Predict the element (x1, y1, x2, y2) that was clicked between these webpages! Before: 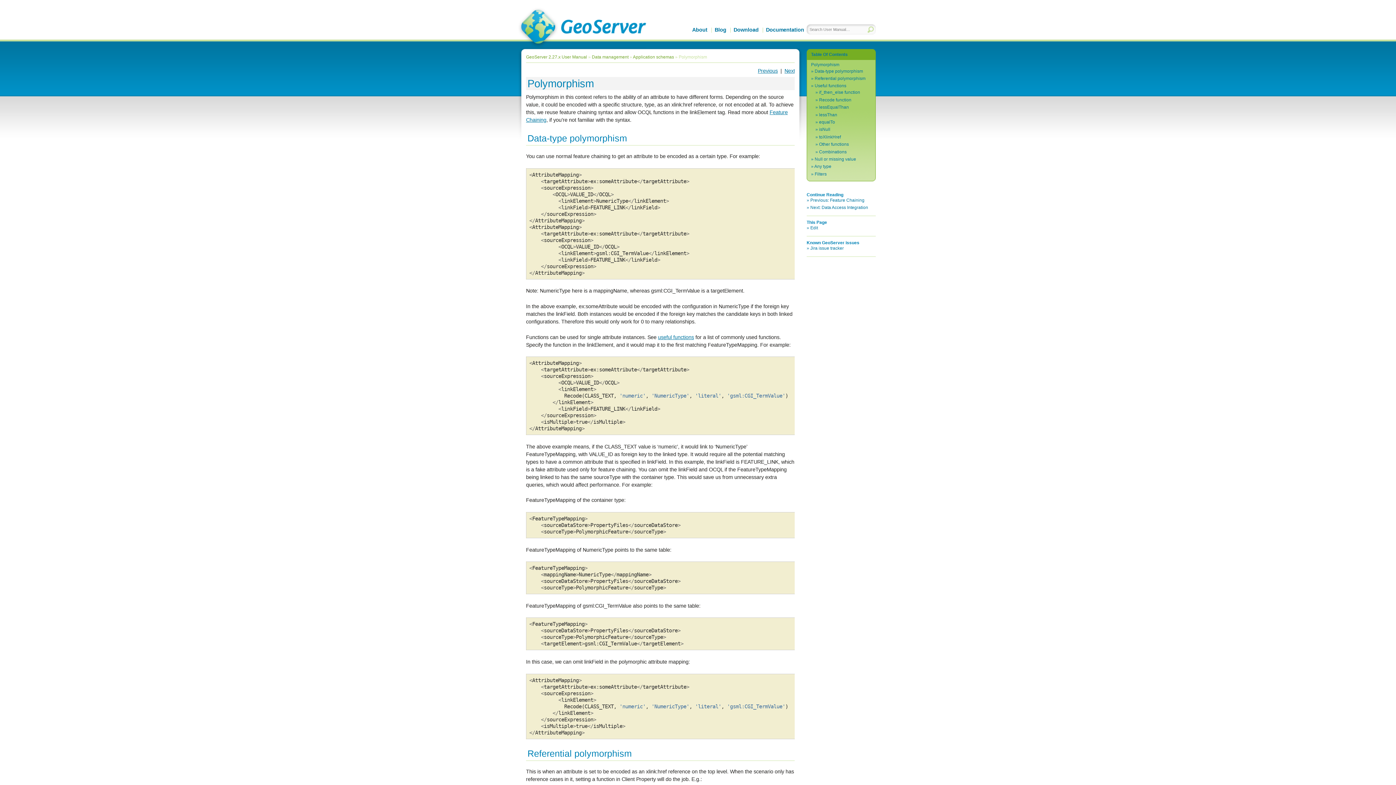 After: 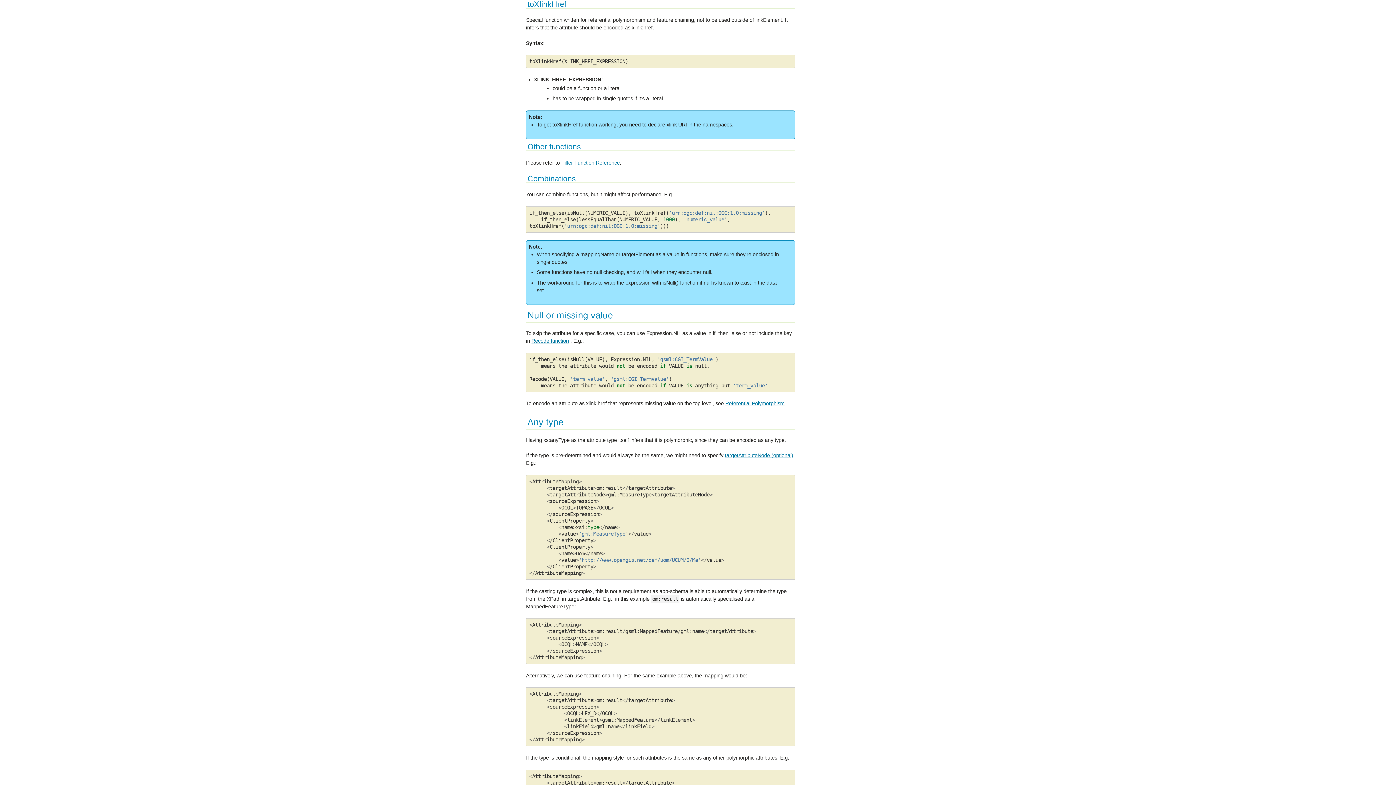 Action: label: toXlinkHref bbox: (819, 134, 841, 139)